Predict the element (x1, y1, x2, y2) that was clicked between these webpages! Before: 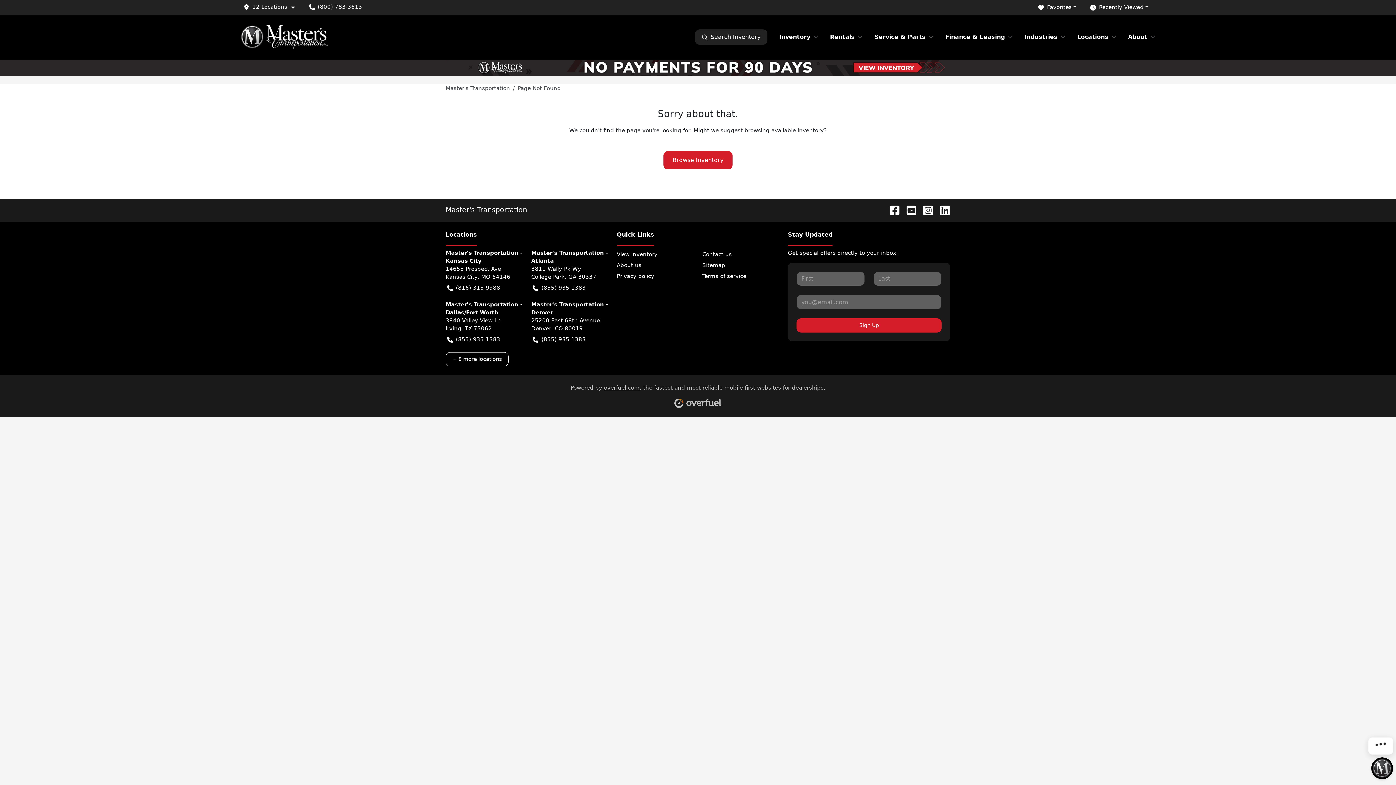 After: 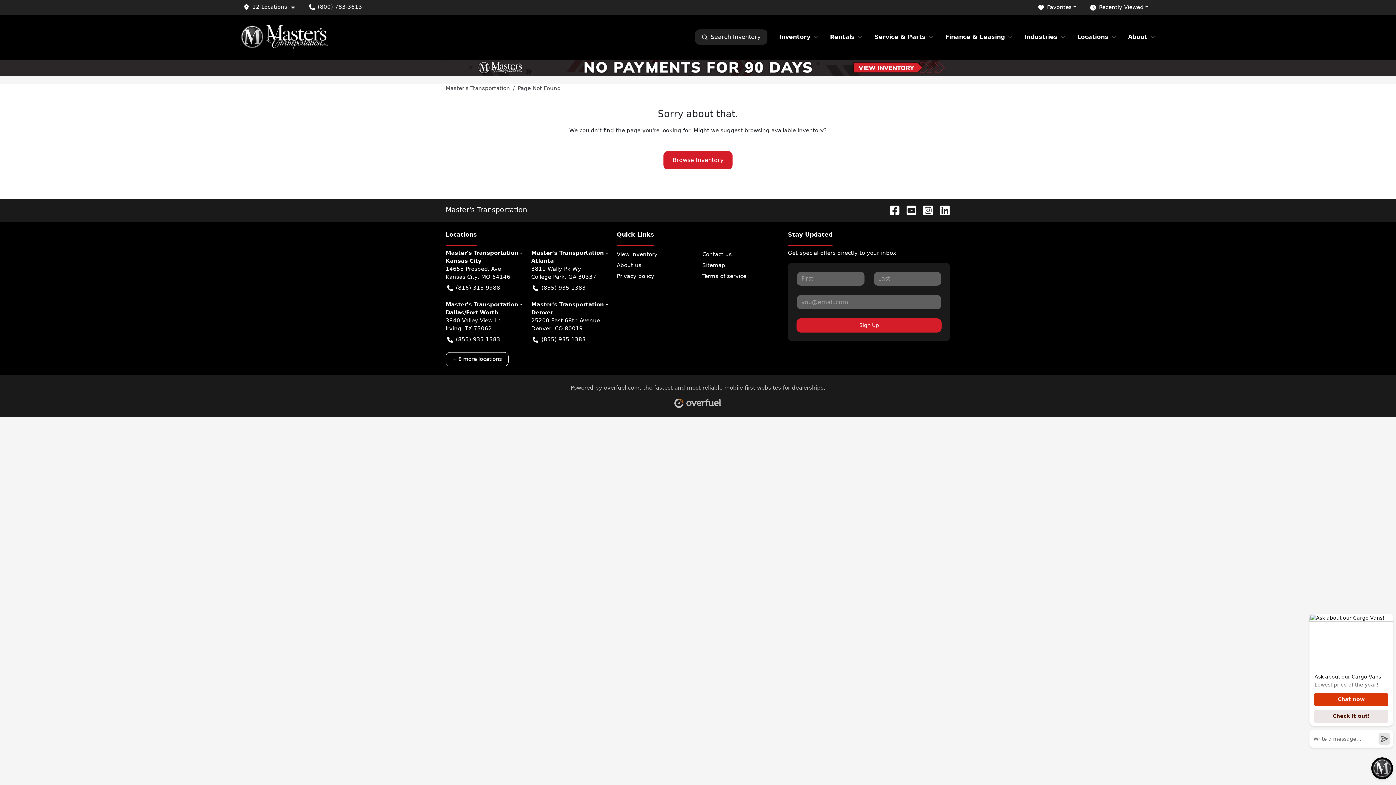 Action: label: (855) 935-1383 bbox: (531, 335, 608, 343)